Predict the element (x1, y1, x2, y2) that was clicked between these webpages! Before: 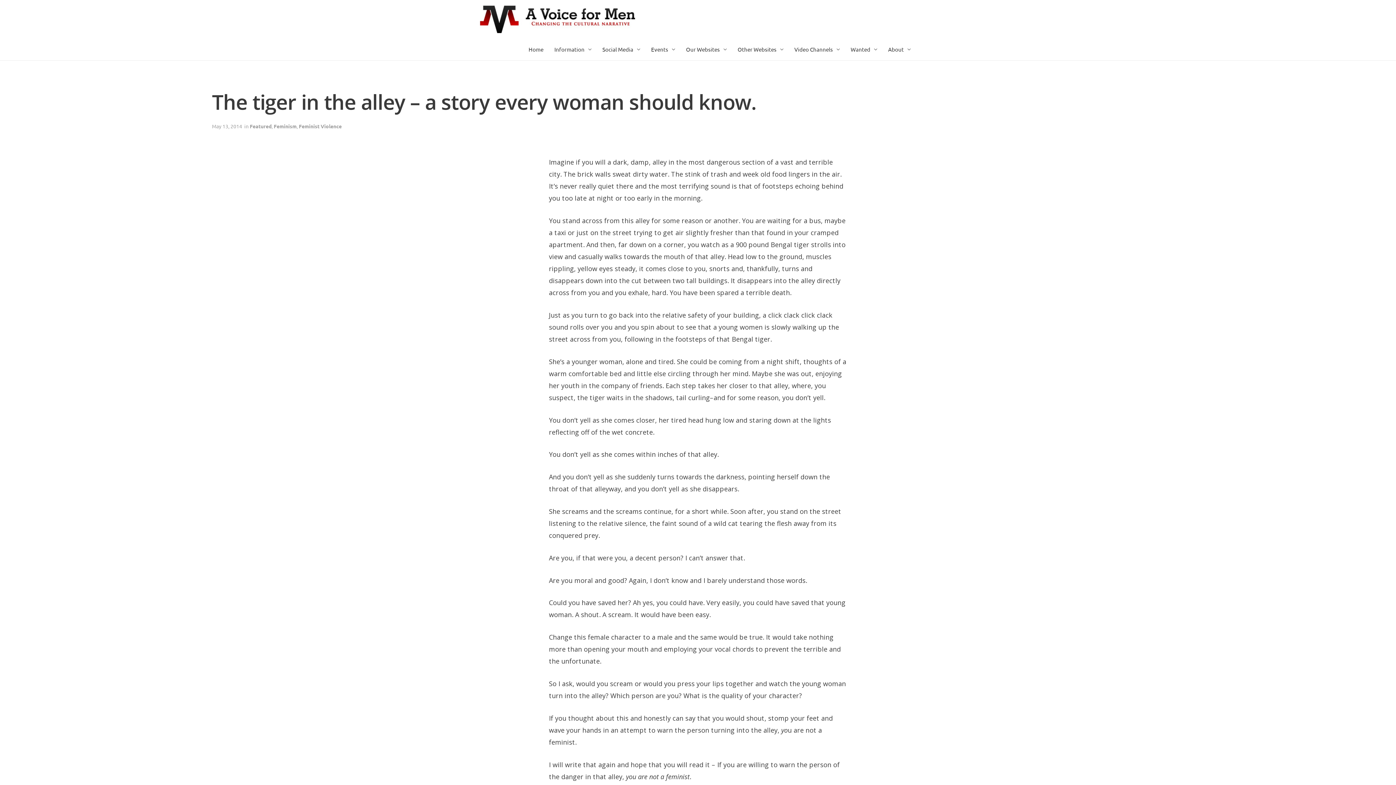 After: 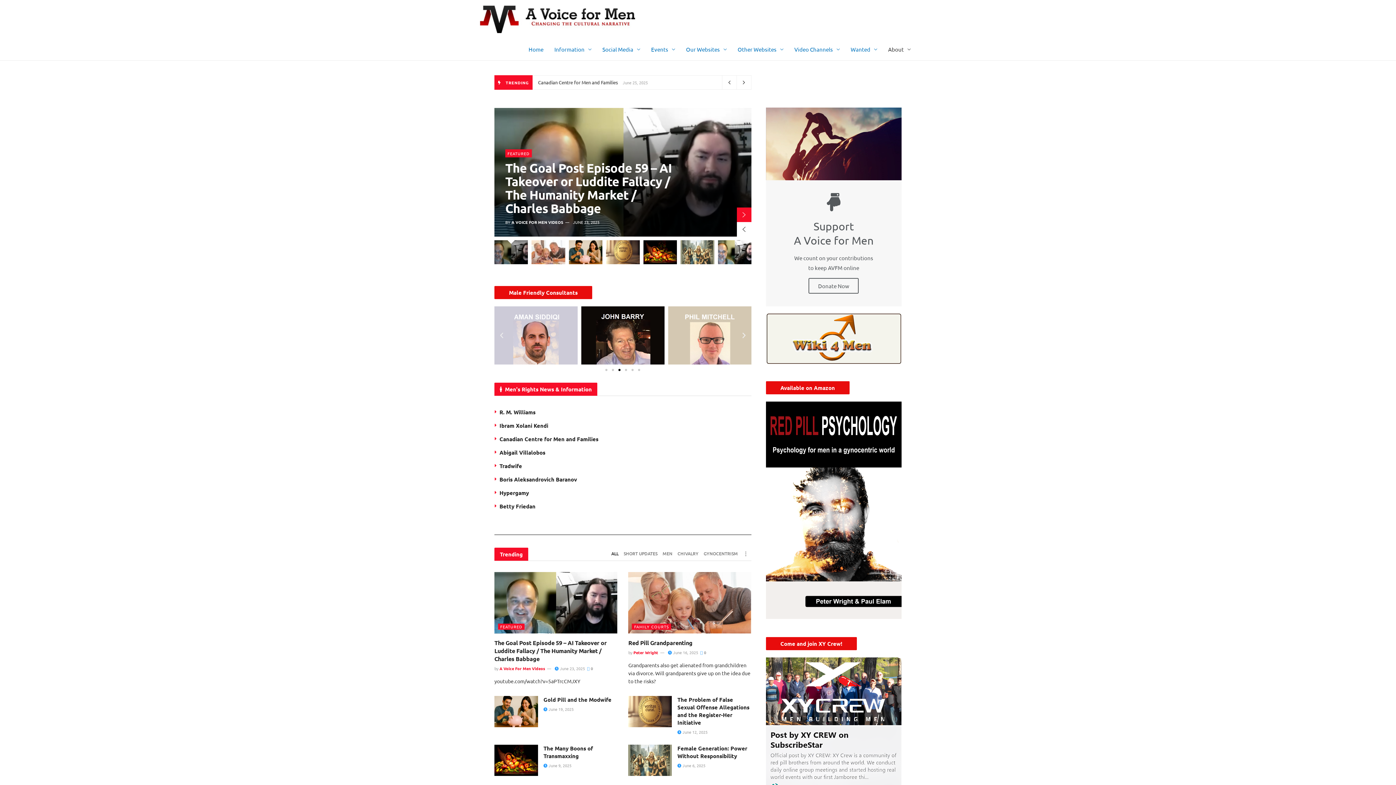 Action: bbox: (597, 38, 645, 60) label: Social Media